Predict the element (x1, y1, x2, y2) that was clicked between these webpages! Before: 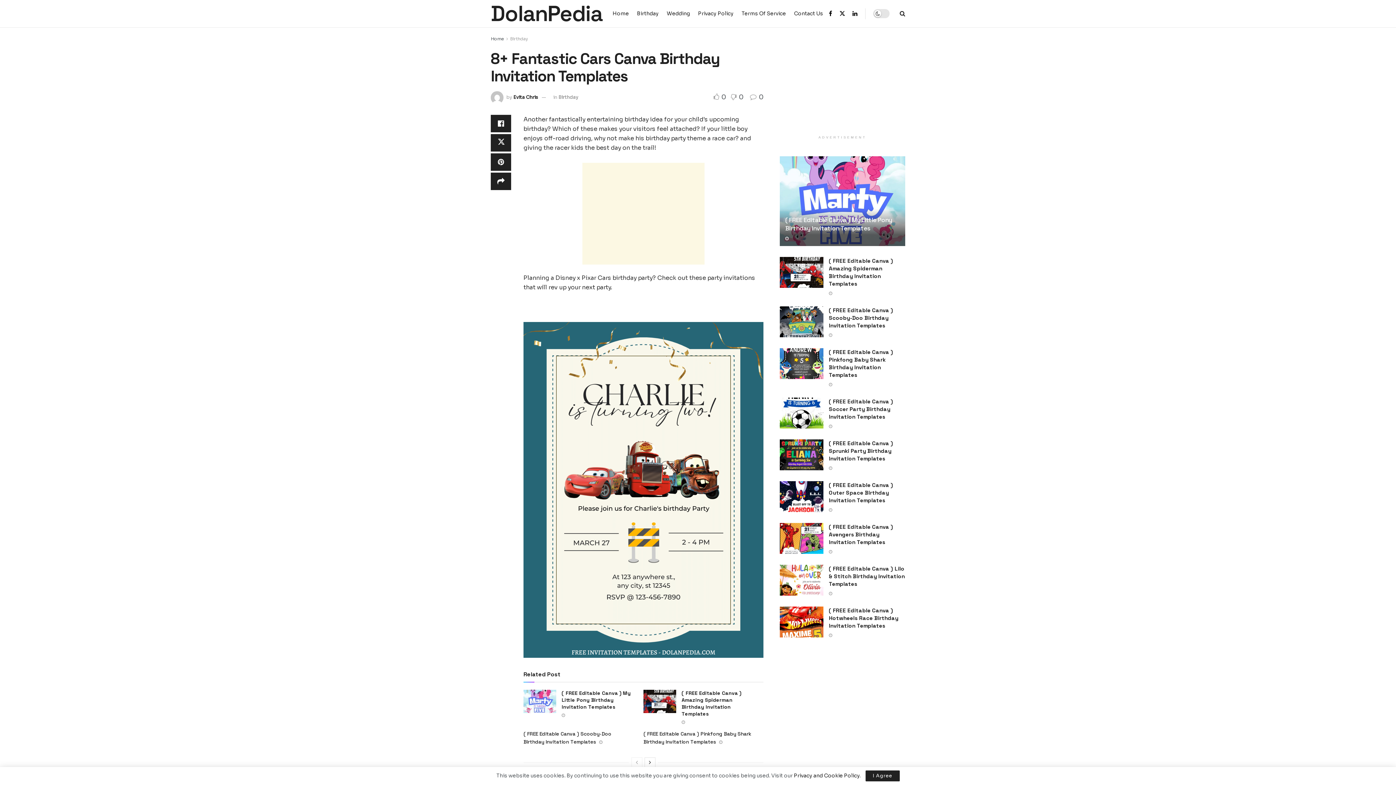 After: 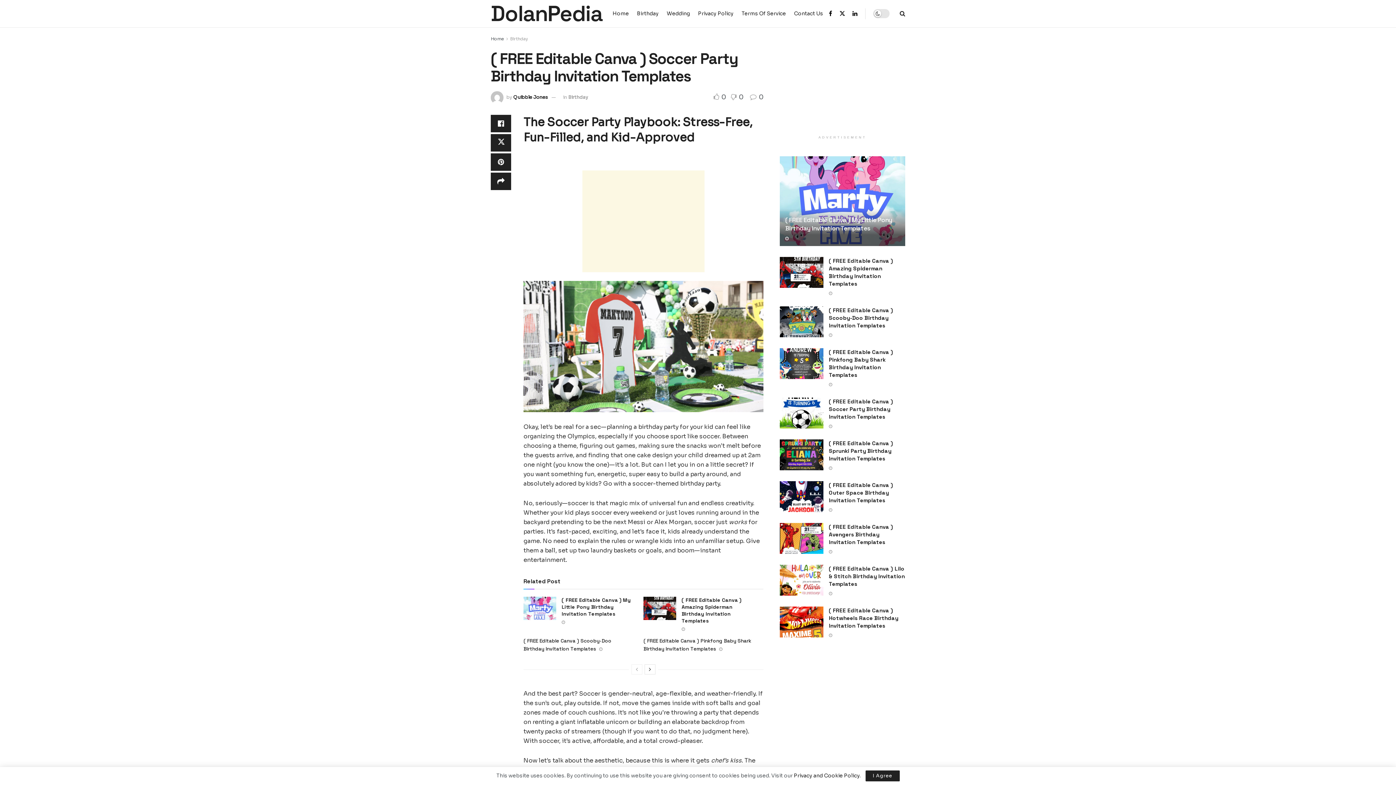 Action: label: ( FREE Editable Canva ) Soccer Party Birthday Invitation Templates bbox: (829, 398, 893, 420)